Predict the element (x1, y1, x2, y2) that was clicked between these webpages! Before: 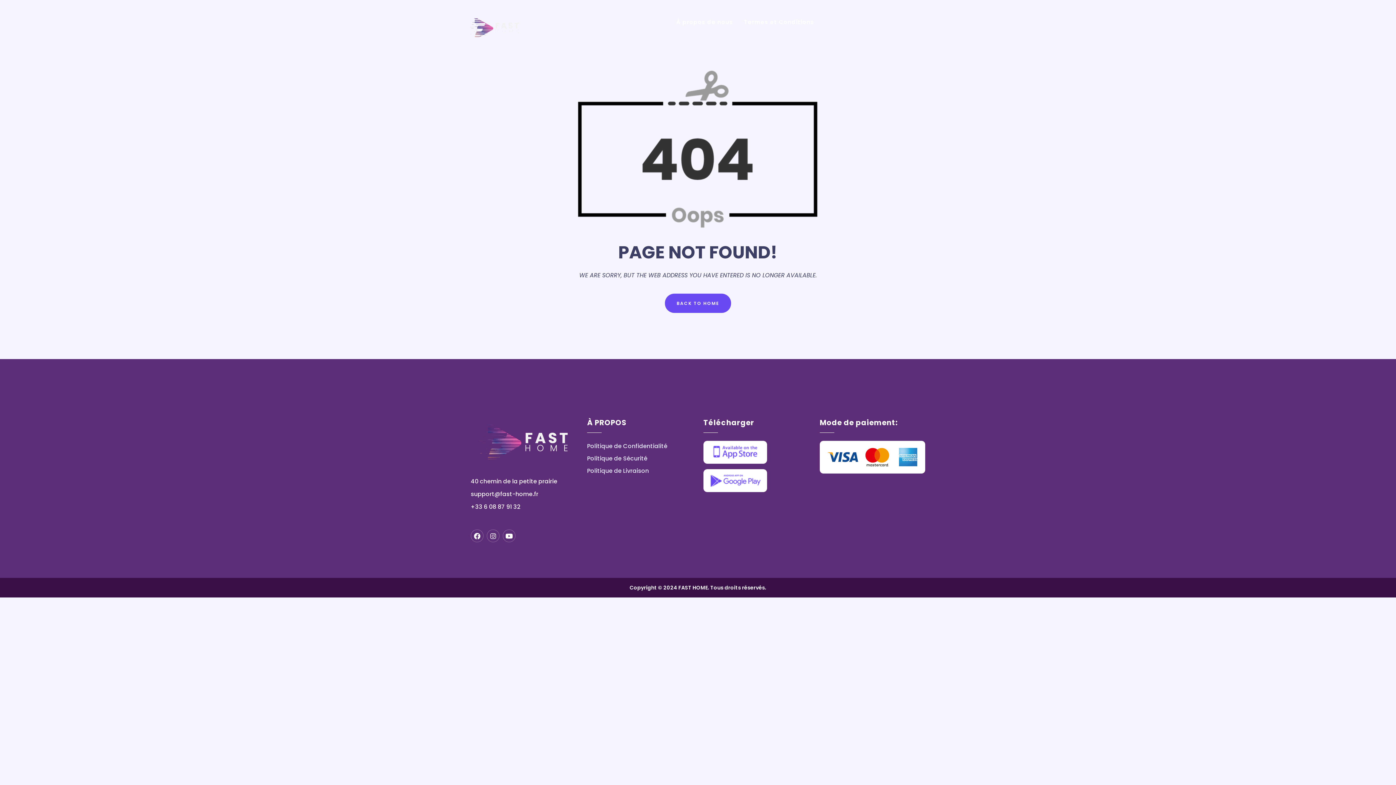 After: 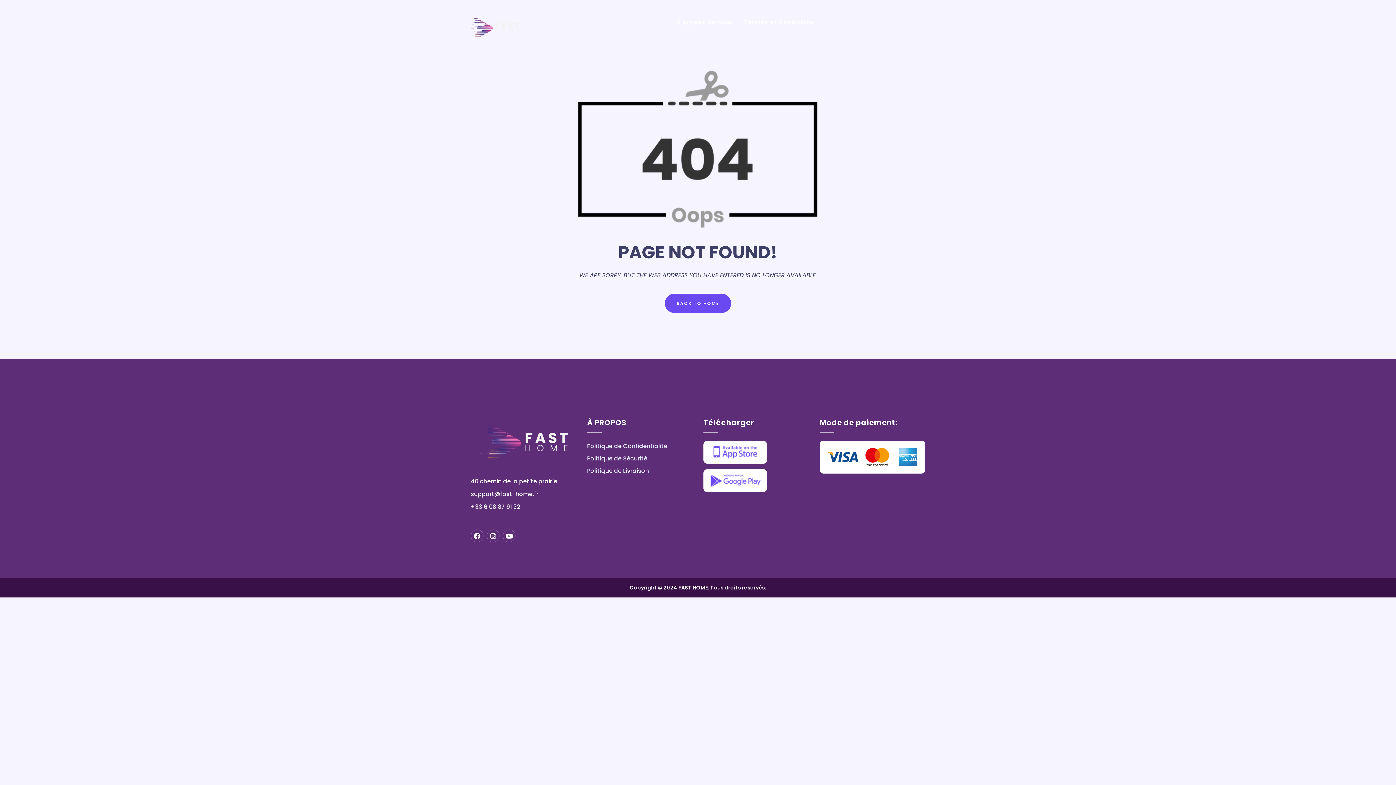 Action: label: À propos de nous bbox: (671, 14, 738, 28)